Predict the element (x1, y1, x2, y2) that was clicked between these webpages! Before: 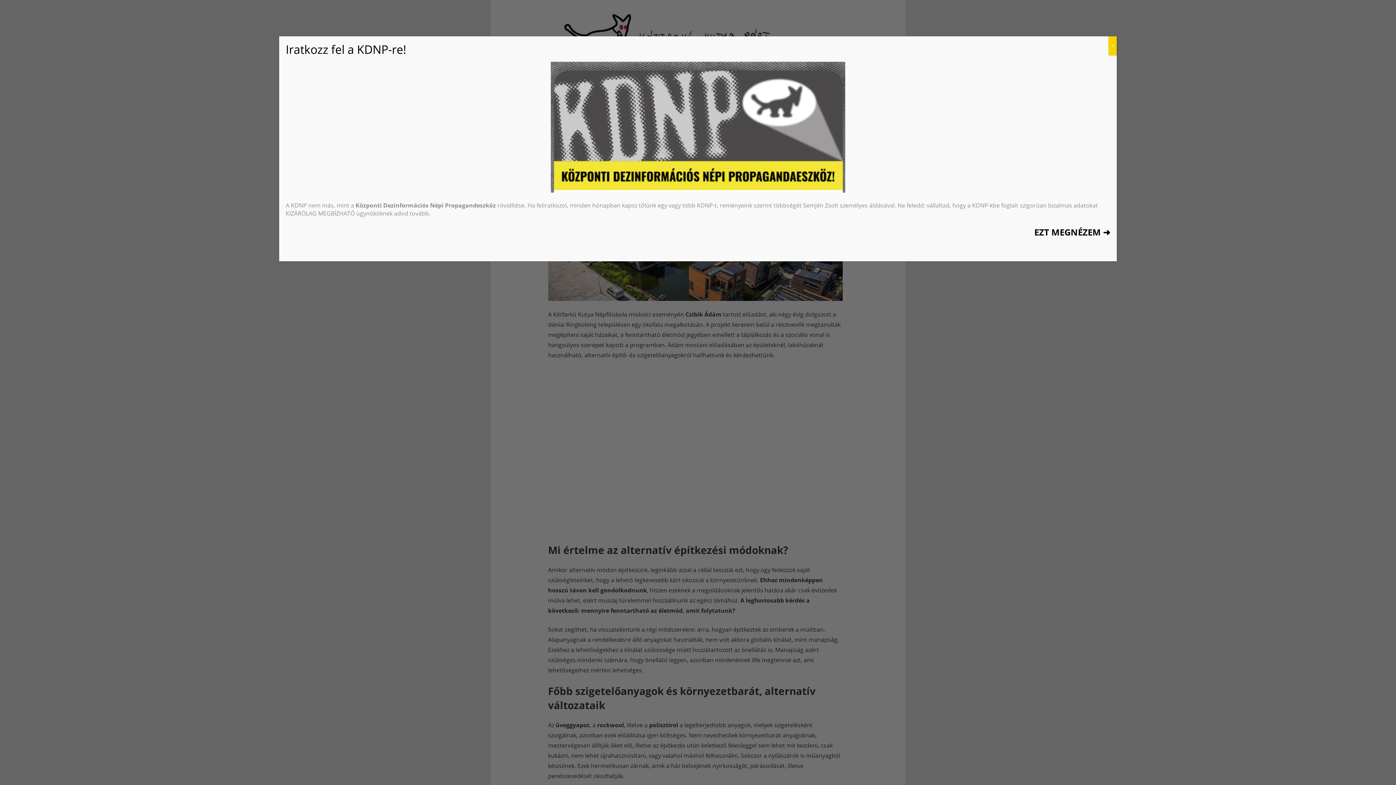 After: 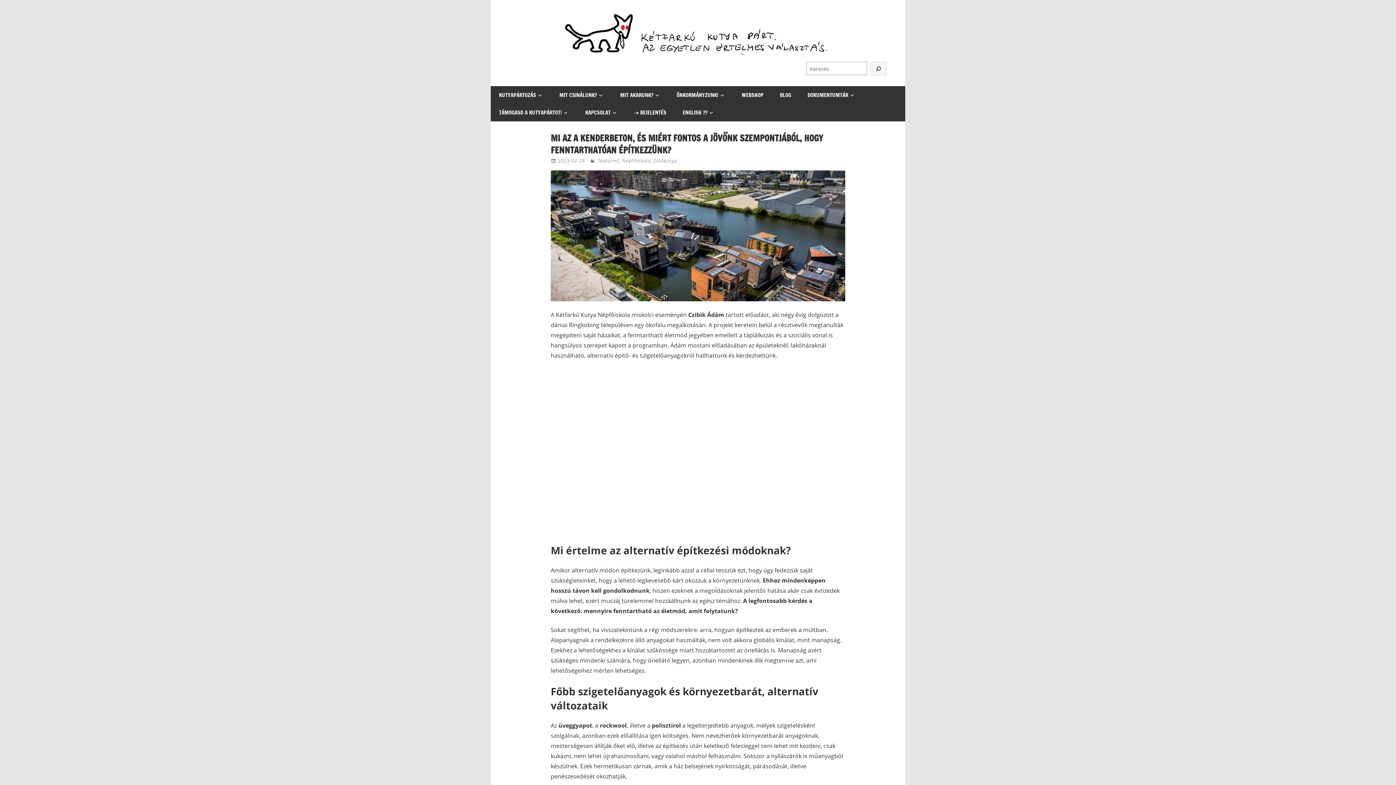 Action: label: Close bbox: (1108, 36, 1117, 55)